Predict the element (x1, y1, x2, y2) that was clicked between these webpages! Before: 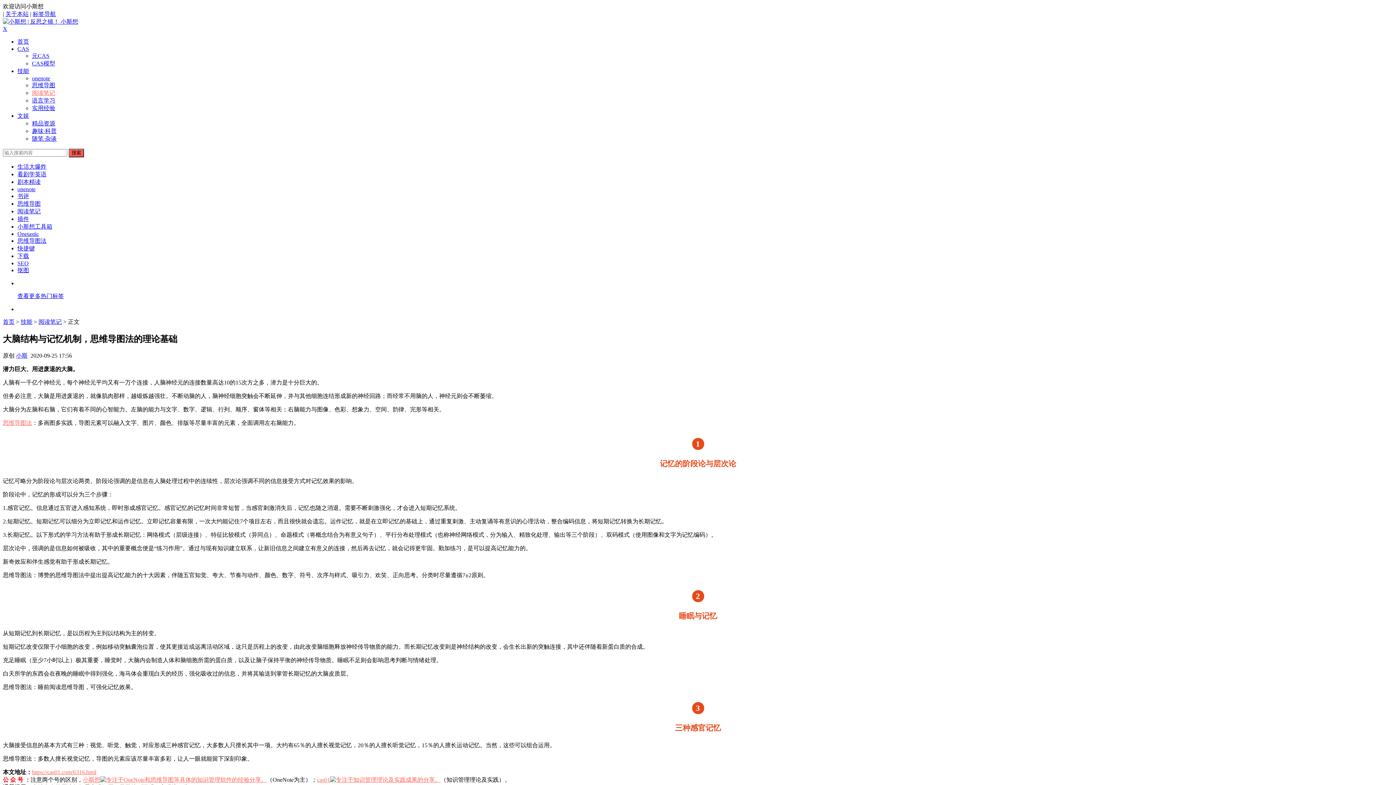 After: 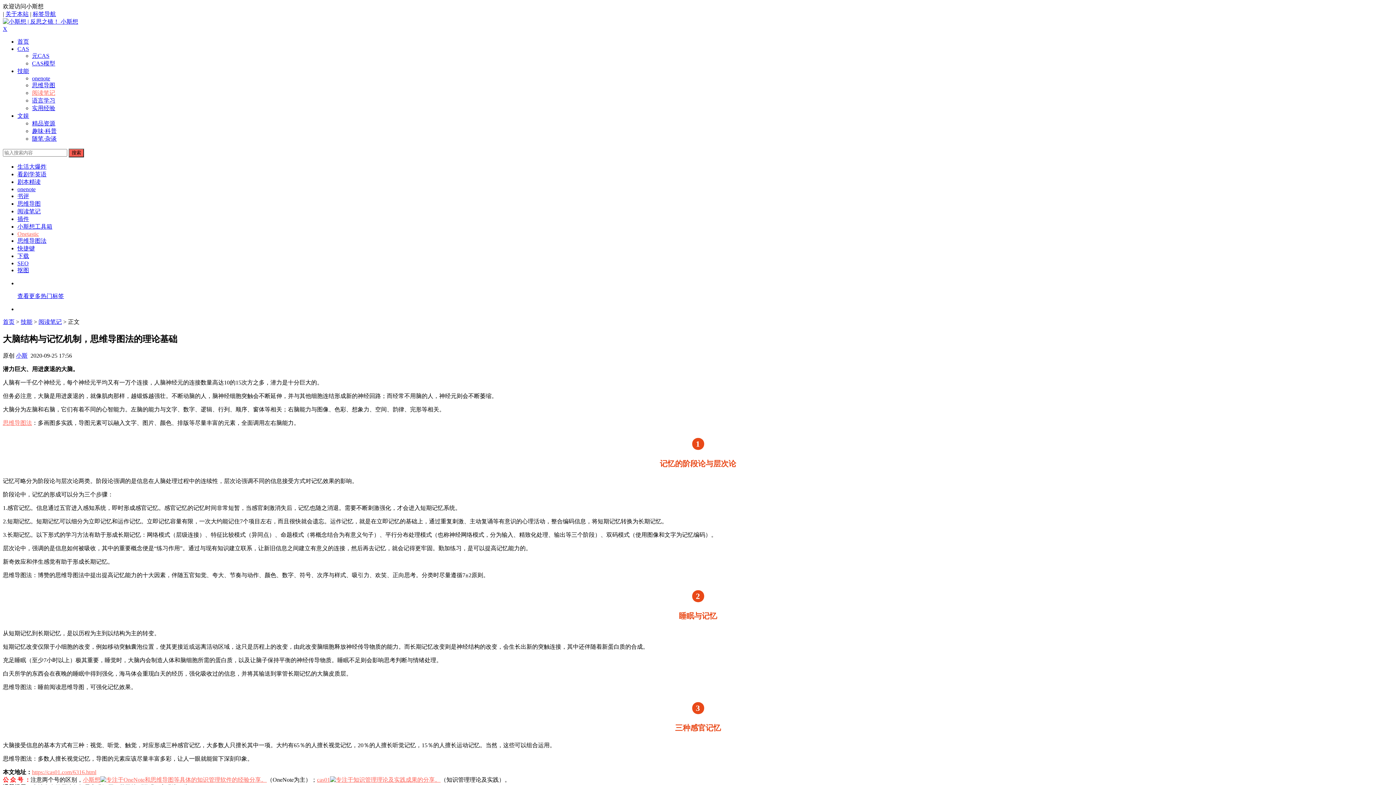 Action: label: Onetastic bbox: (17, 230, 38, 237)